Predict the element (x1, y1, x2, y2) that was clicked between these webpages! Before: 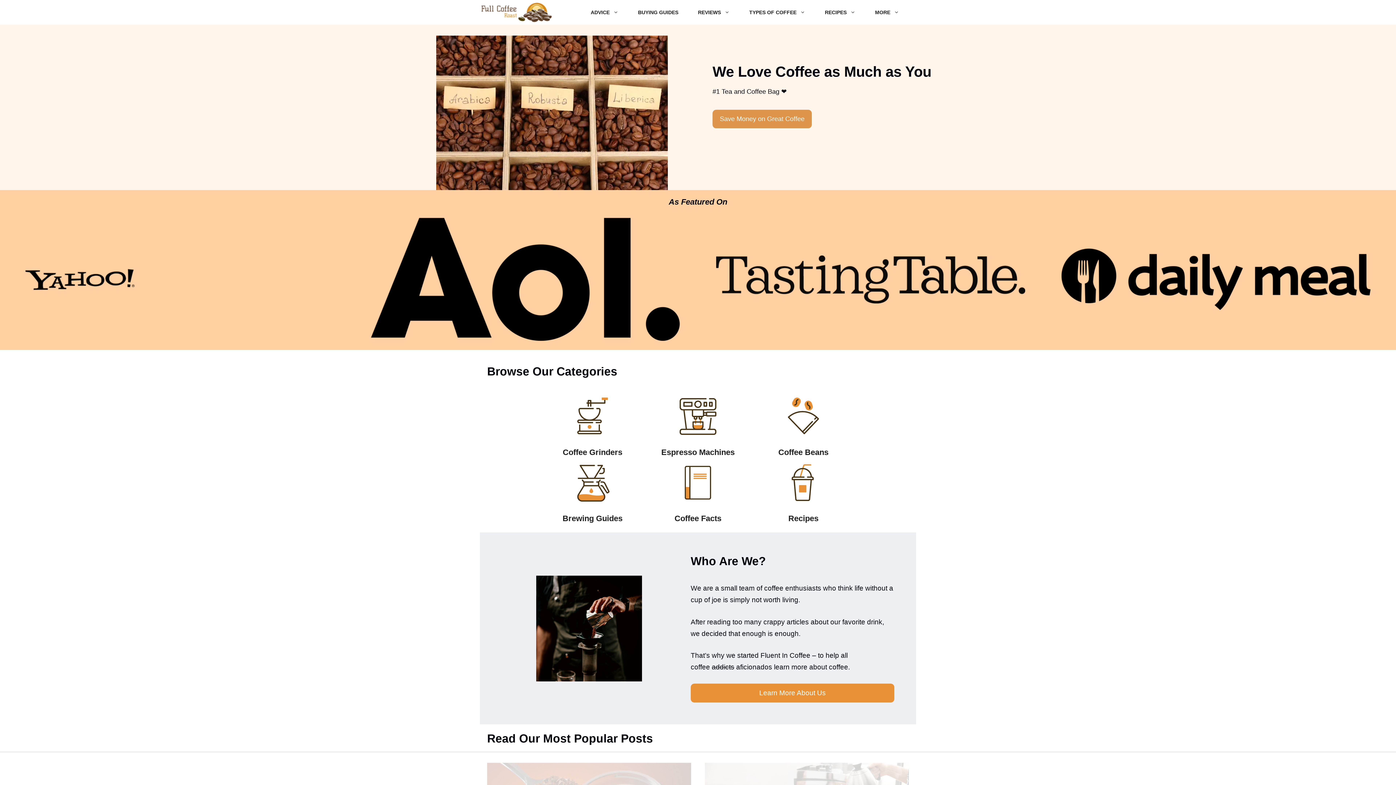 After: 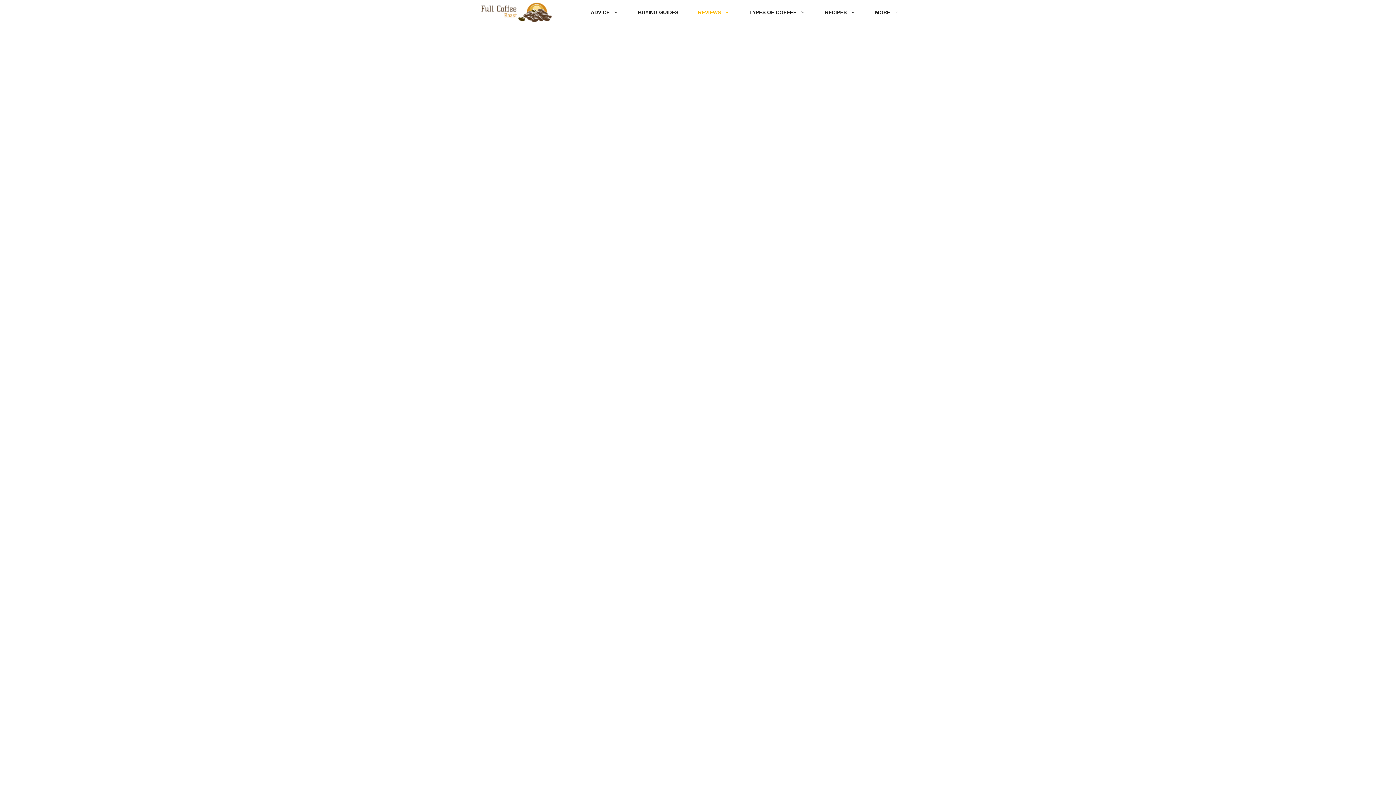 Action: label: Espresso Machines bbox: (661, 448, 734, 457)